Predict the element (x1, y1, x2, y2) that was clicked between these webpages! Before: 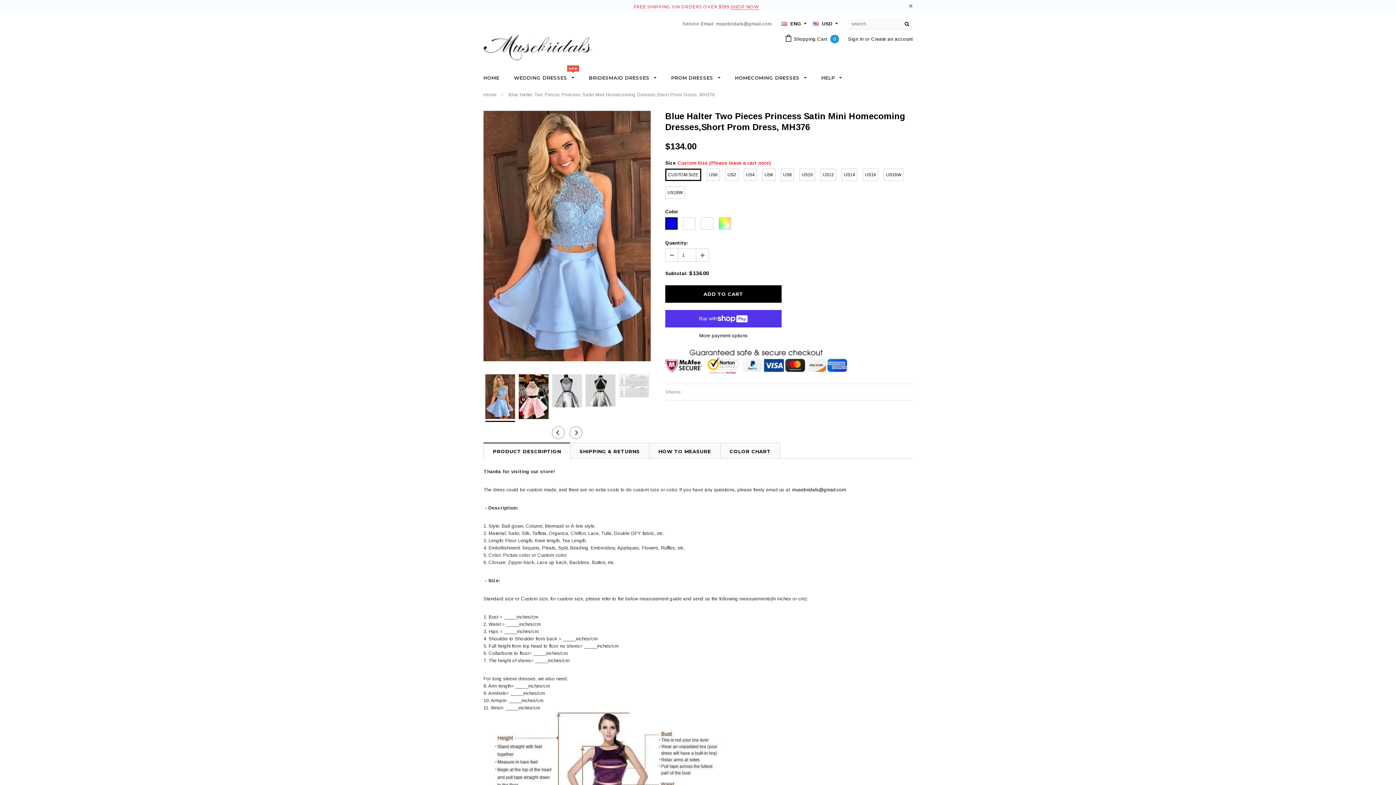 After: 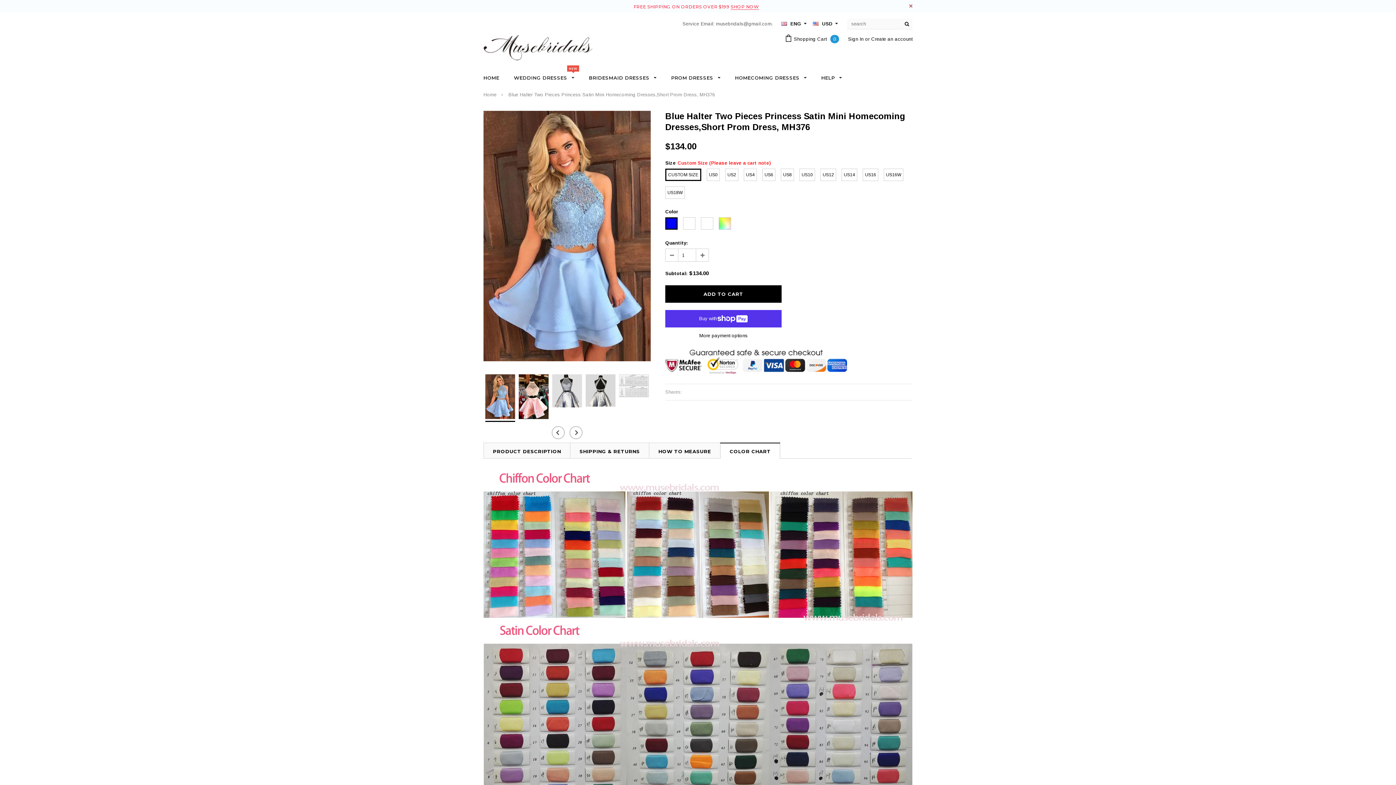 Action: bbox: (720, 442, 780, 458) label: COLOR CHART